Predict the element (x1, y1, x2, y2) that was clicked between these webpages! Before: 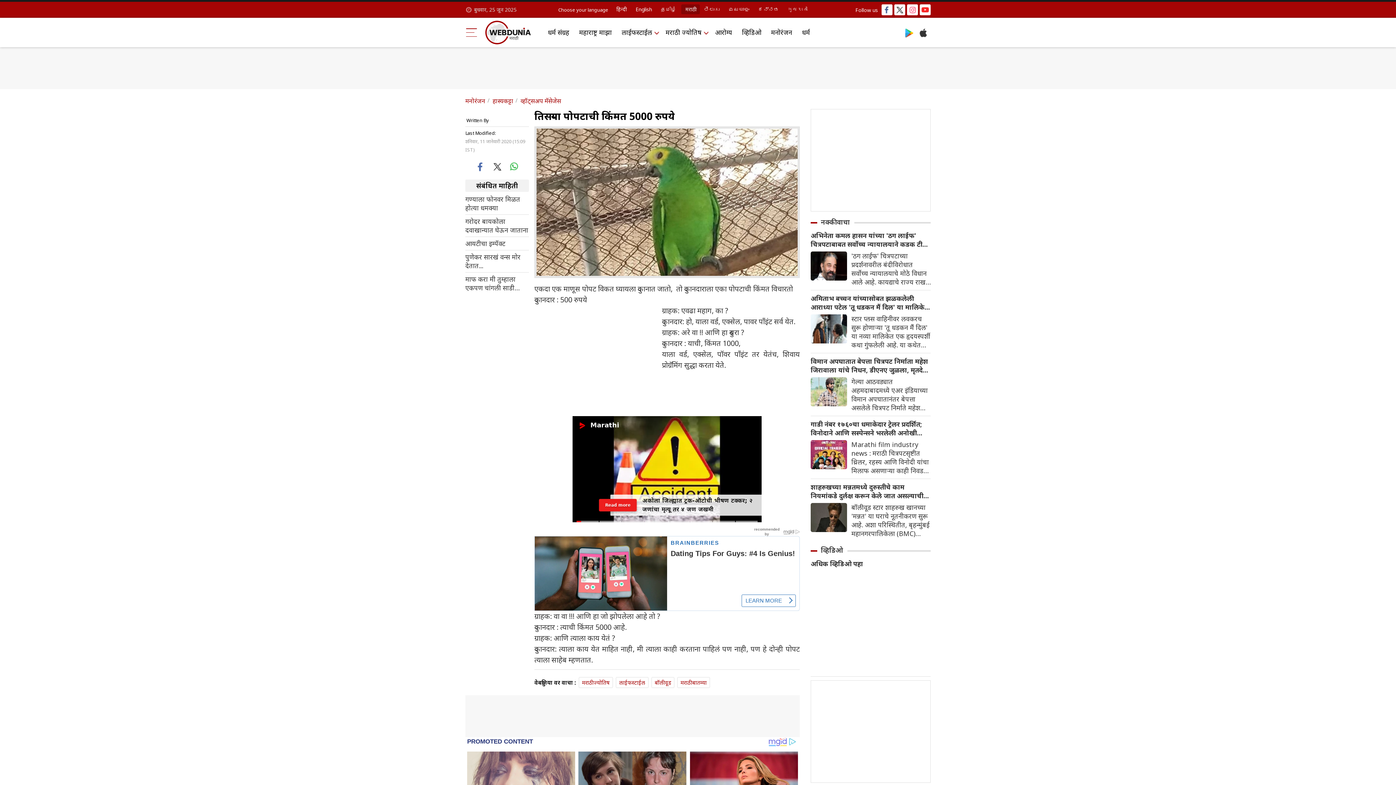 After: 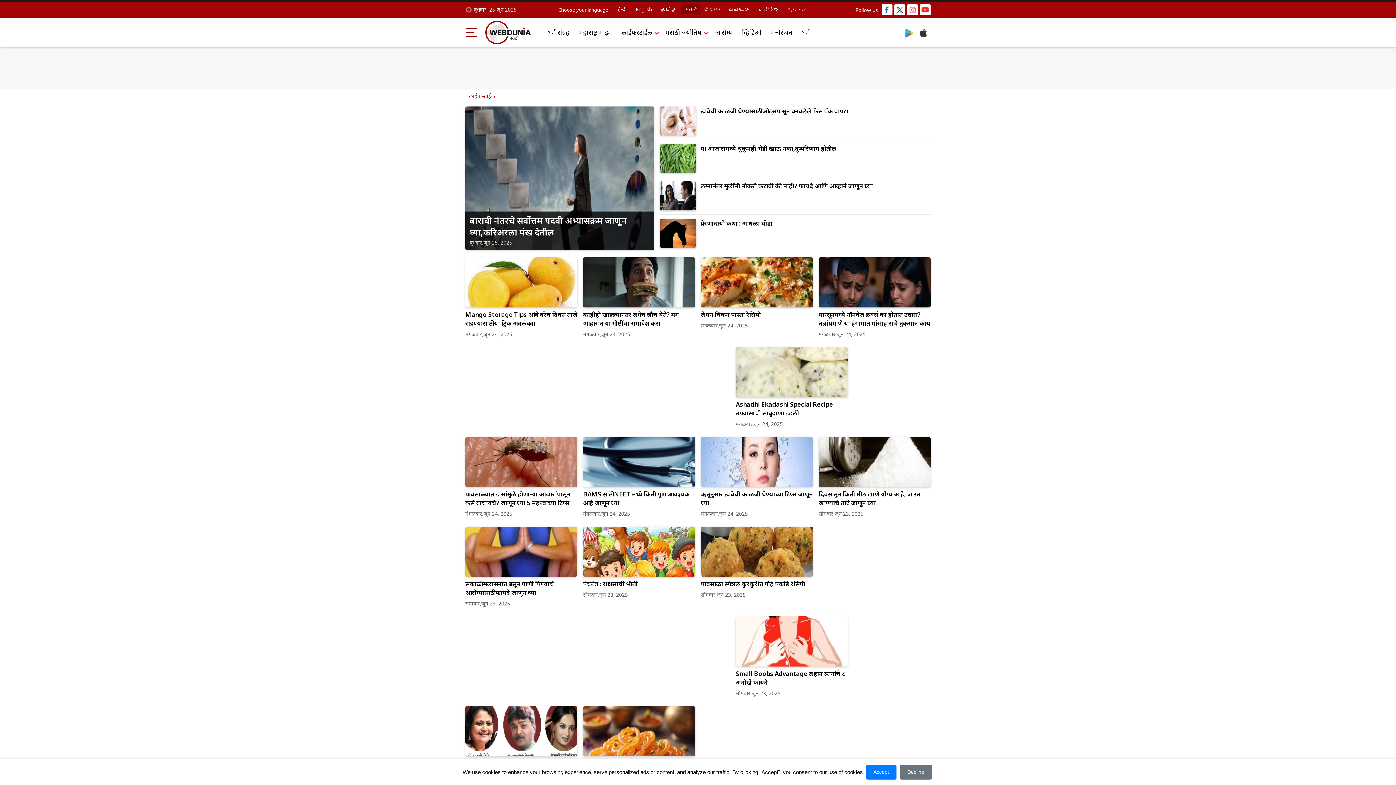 Action: label: लाईफस्टाईल bbox: (616, 594, 648, 605)